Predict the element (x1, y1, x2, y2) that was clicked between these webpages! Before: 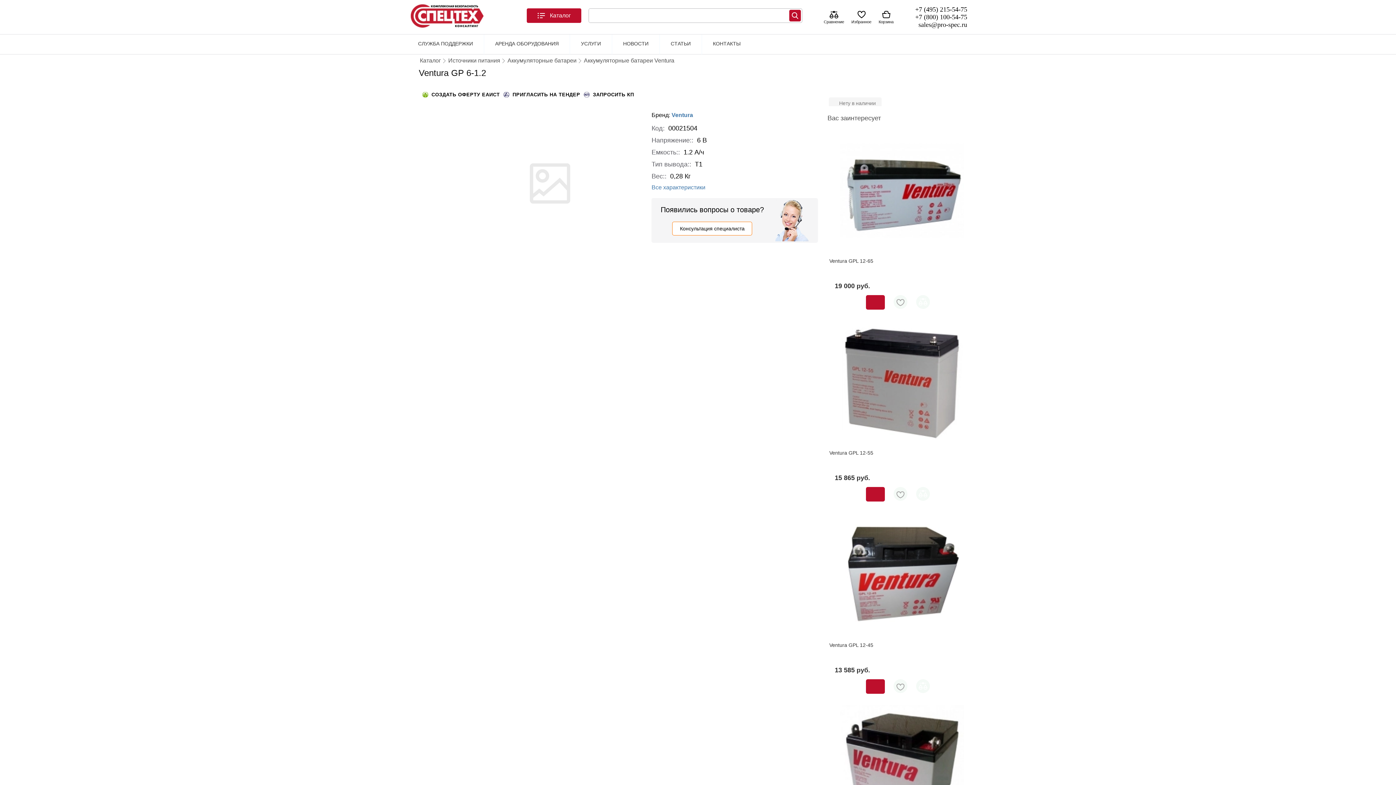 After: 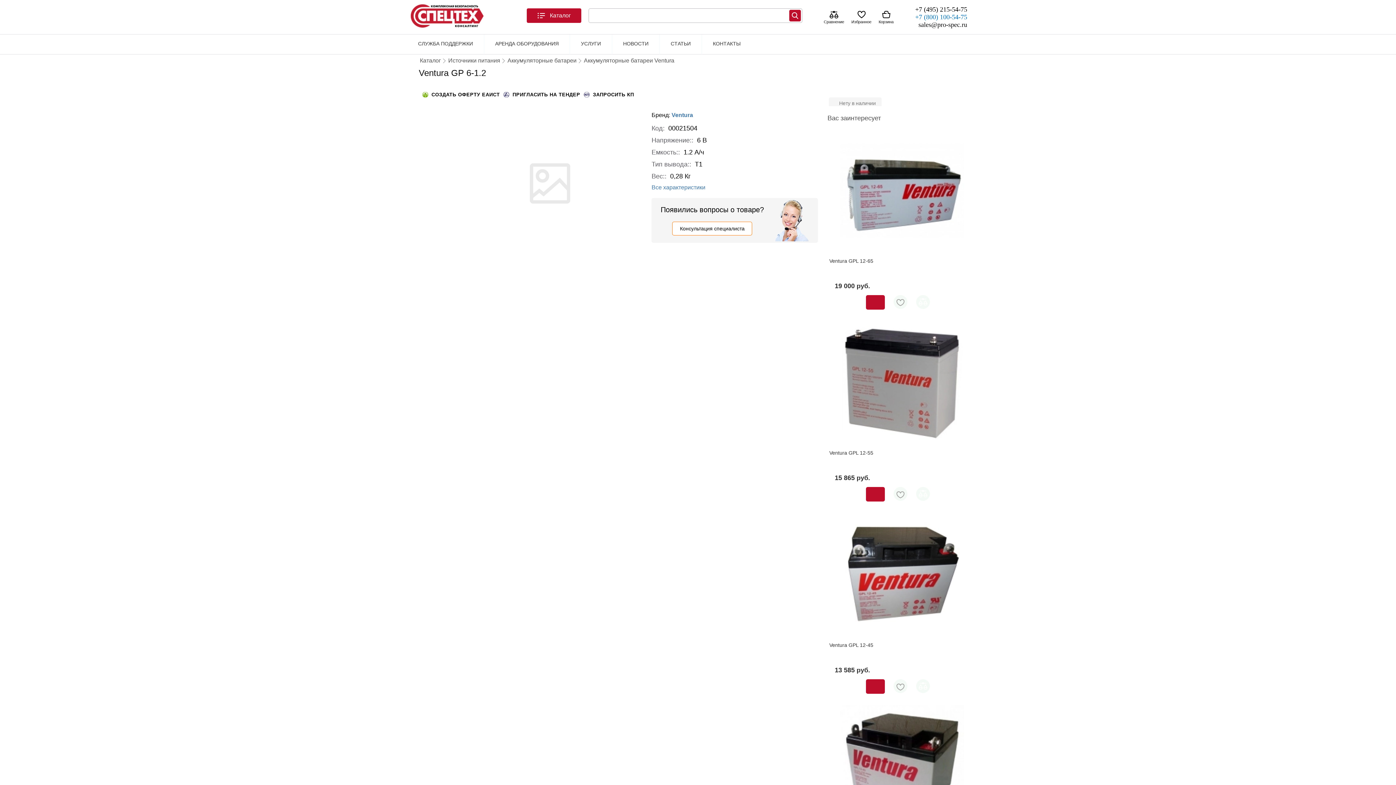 Action: label: +7 (800) 100-54-75 bbox: (915, 13, 967, 20)